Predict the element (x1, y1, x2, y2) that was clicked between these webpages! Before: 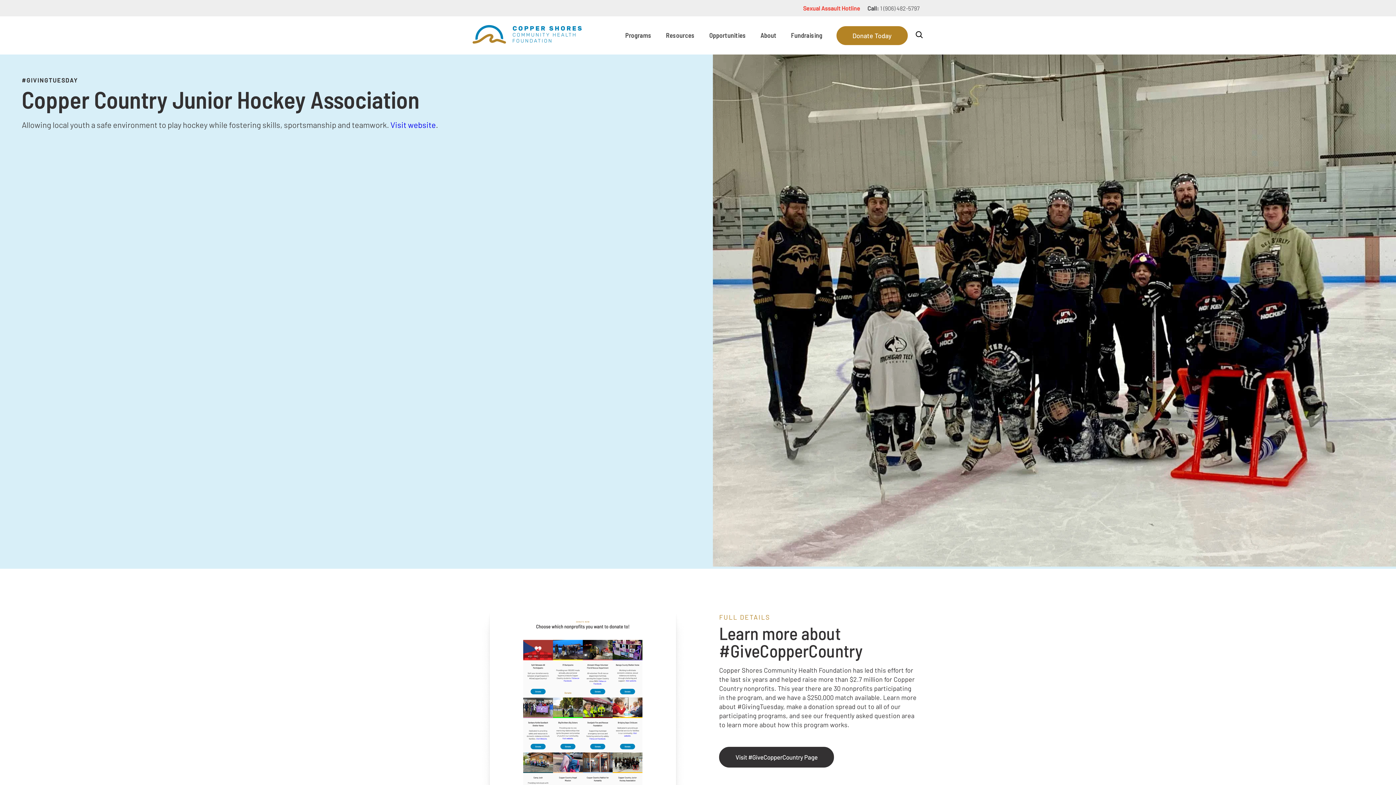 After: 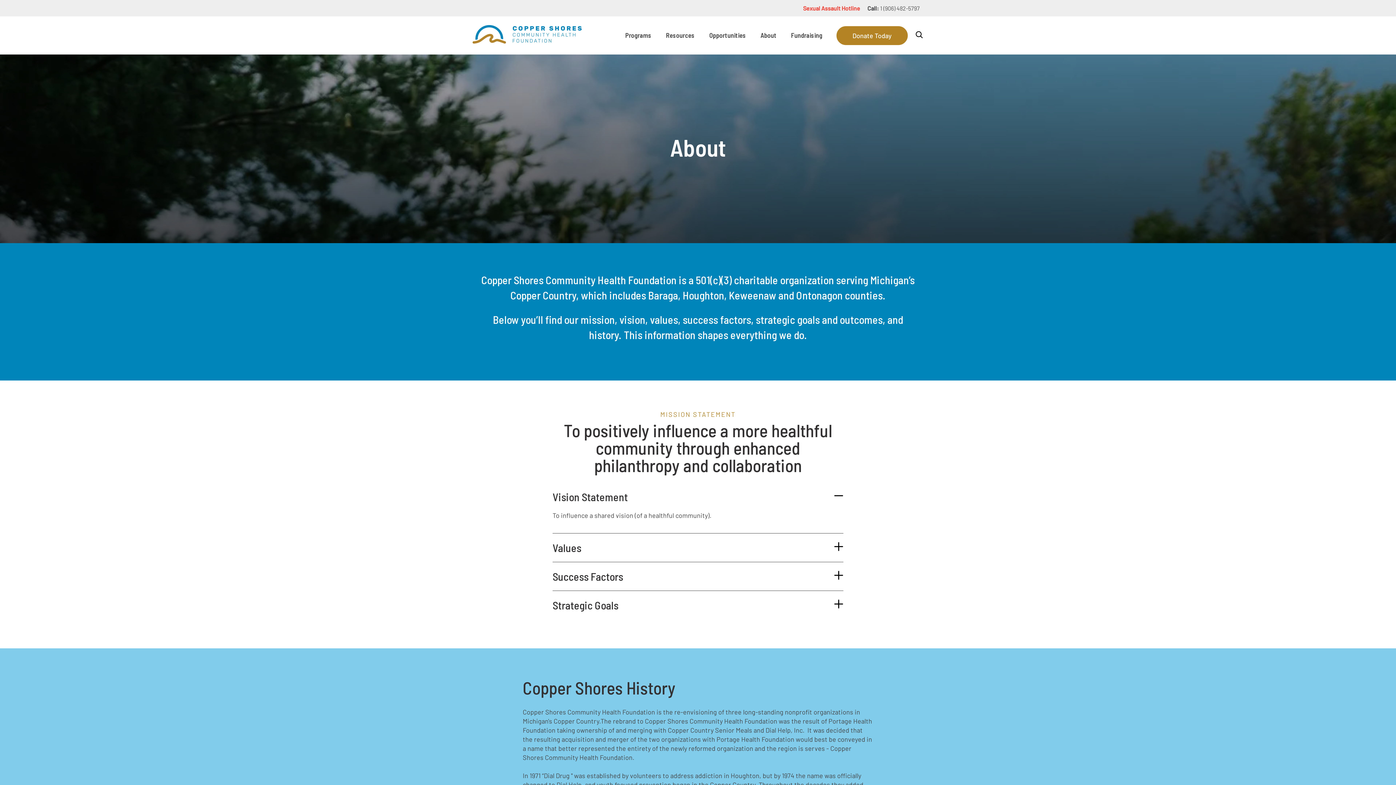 Action: bbox: (753, 16, 784, 54) label: About